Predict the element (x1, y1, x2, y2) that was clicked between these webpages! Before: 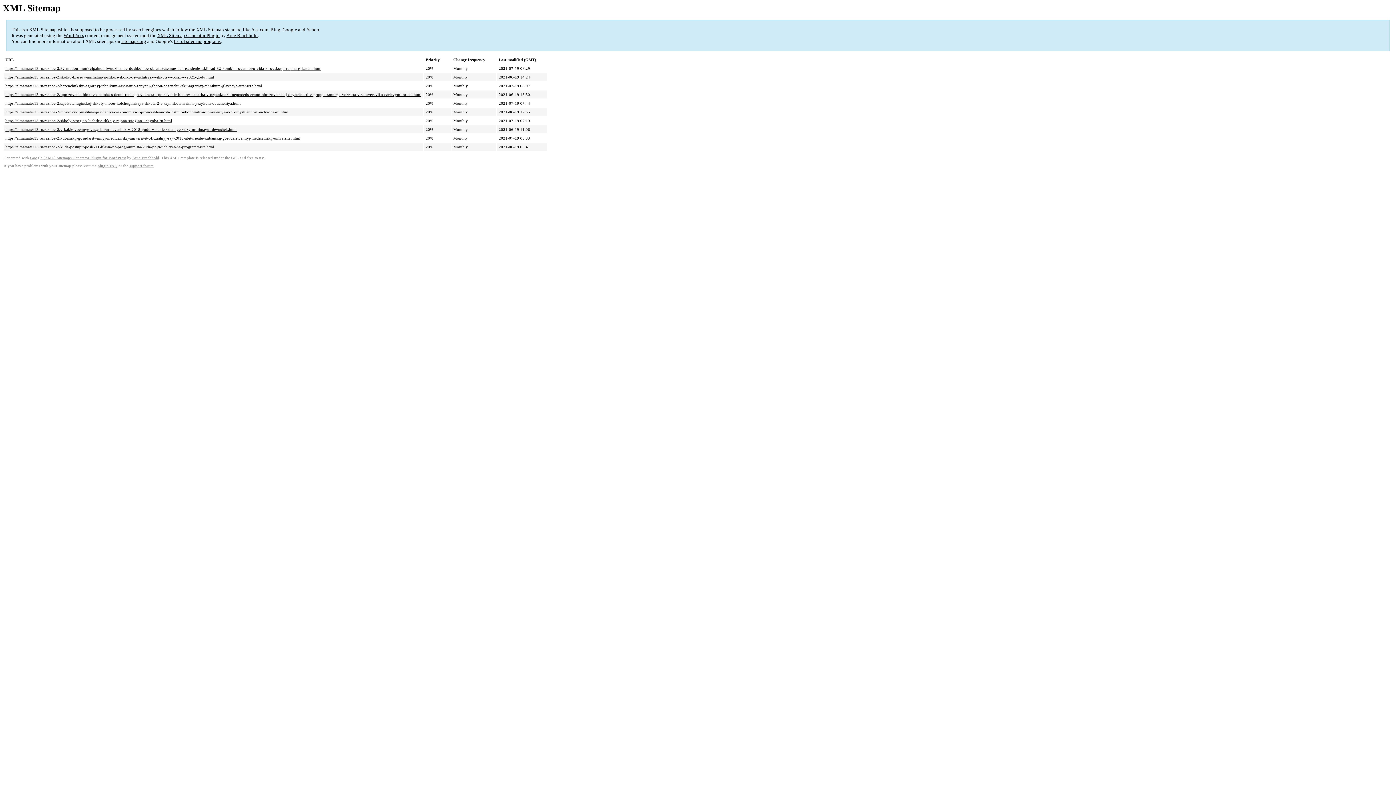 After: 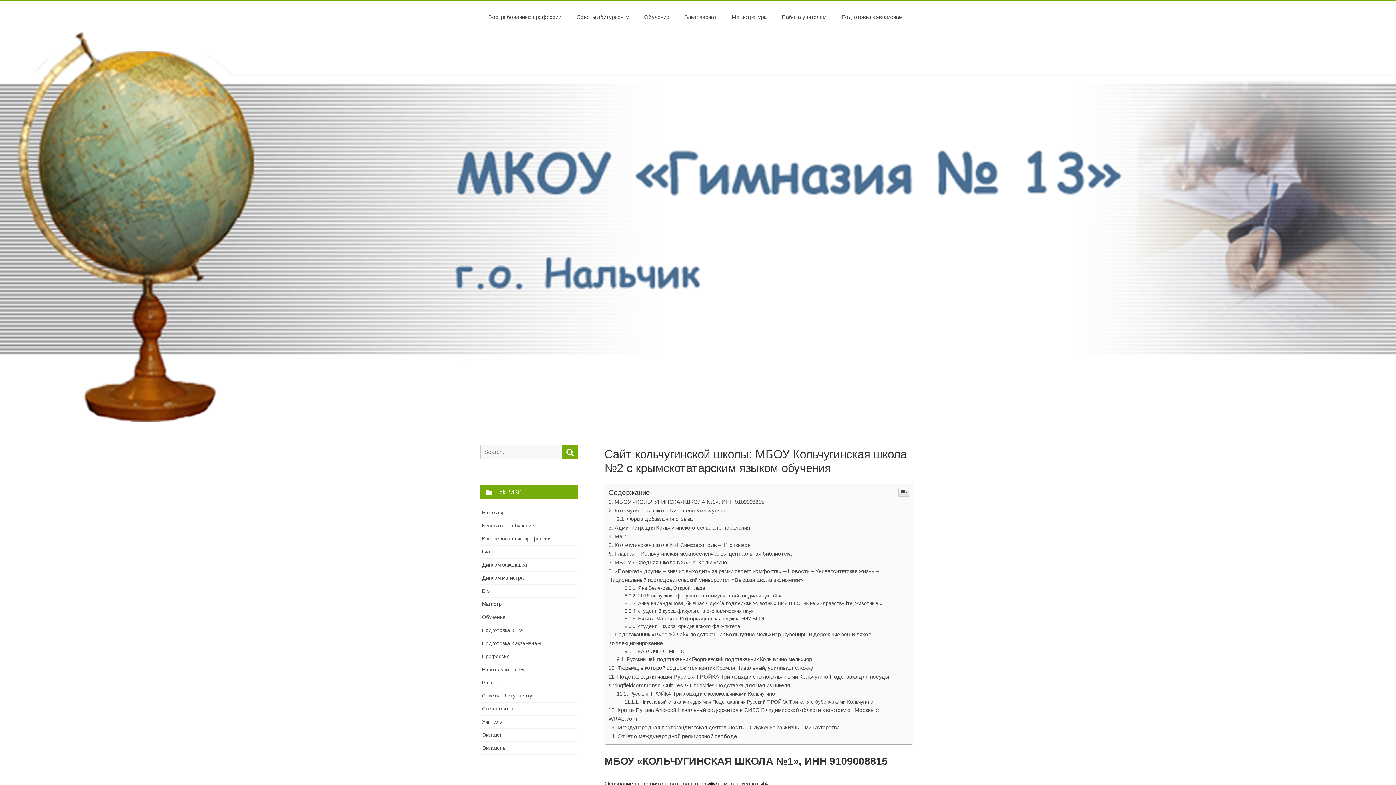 Action: label: https://almamater13.ru/raznoe-2/sajt-kolchuginskoj-shkoly-mbou-kolchuginskaya-shkola-2-s-krymskotatarskim-yazykom-obucheniya.html bbox: (5, 101, 240, 105)